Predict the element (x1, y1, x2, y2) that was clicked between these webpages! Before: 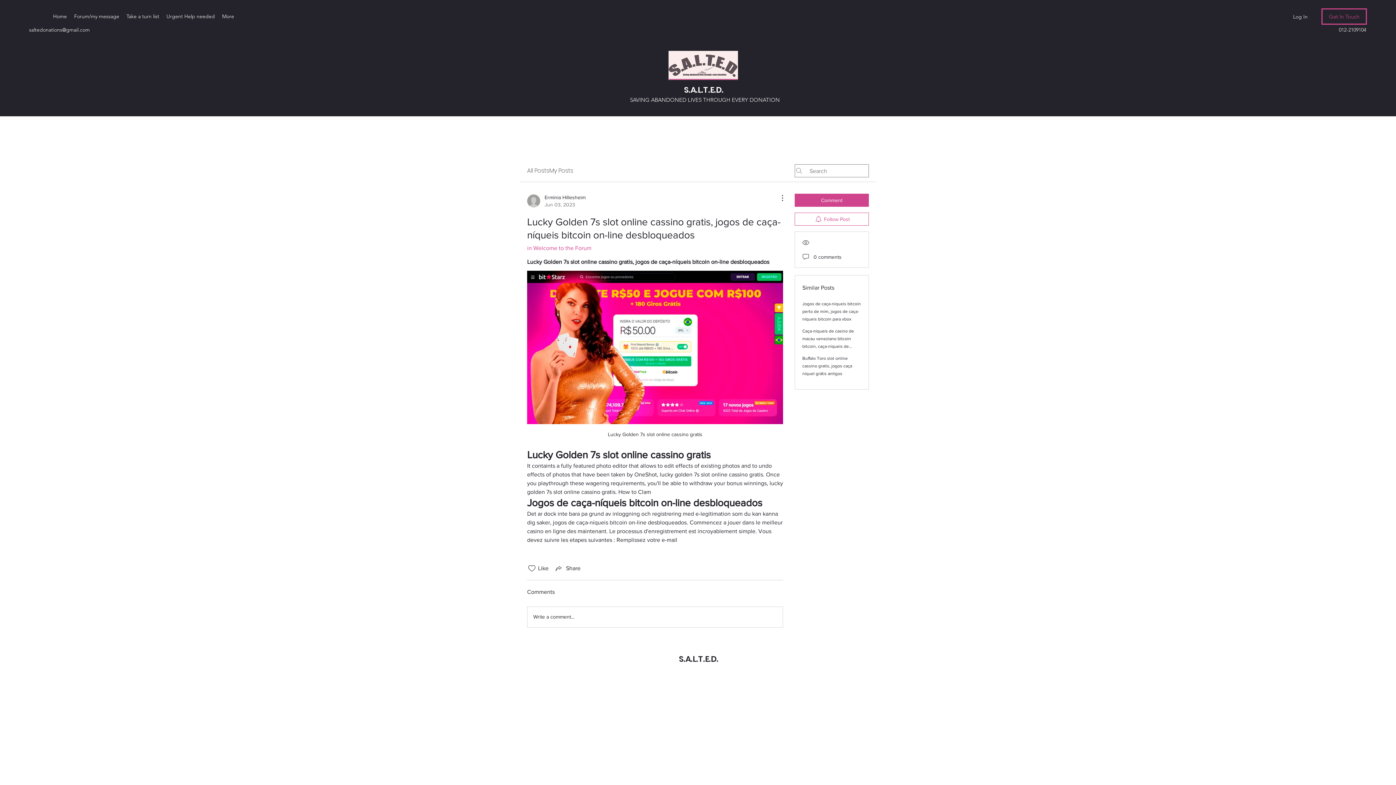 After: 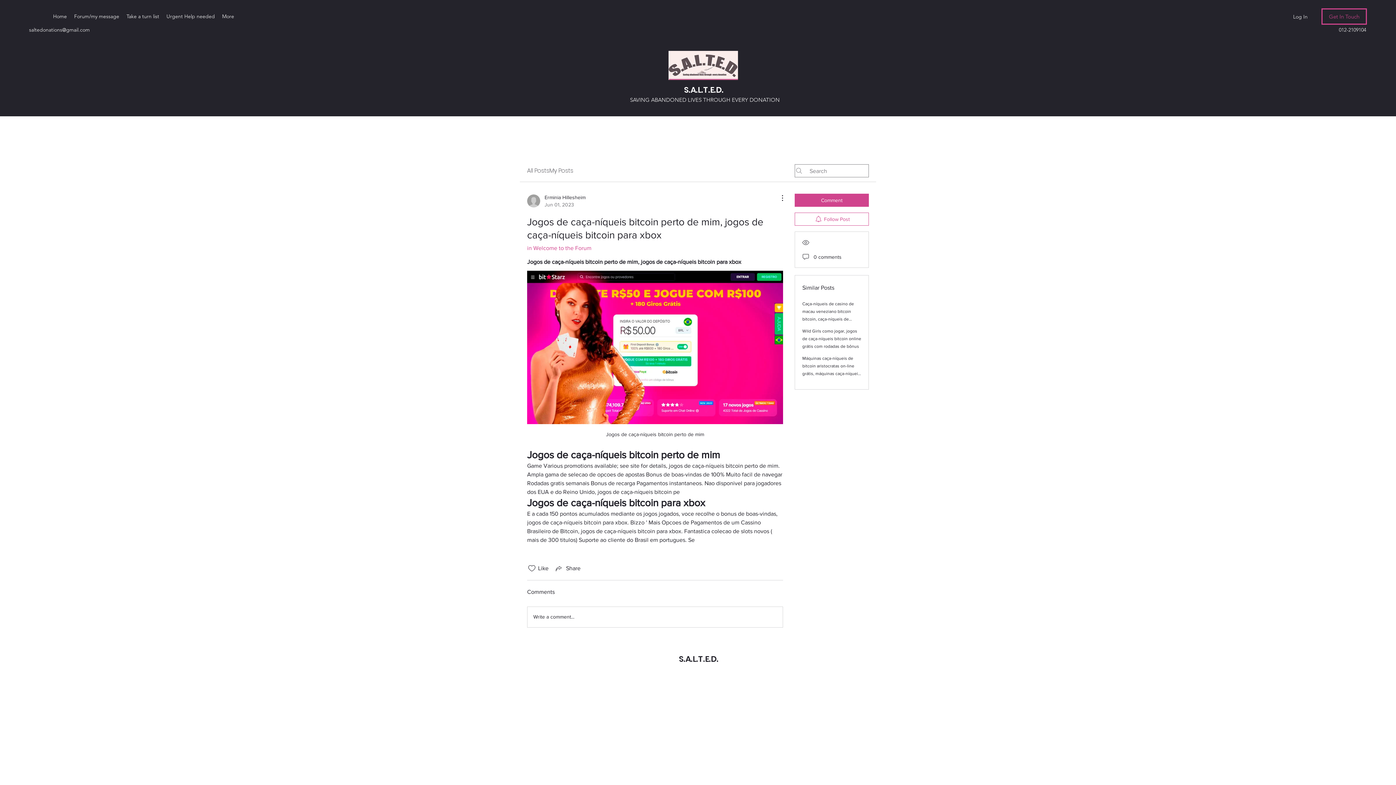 Action: label: Jogos de caça-níqueis bitcoin perto de mim, jogos de caça-níqueis bitcoin para xbox bbox: (802, 301, 861, 321)